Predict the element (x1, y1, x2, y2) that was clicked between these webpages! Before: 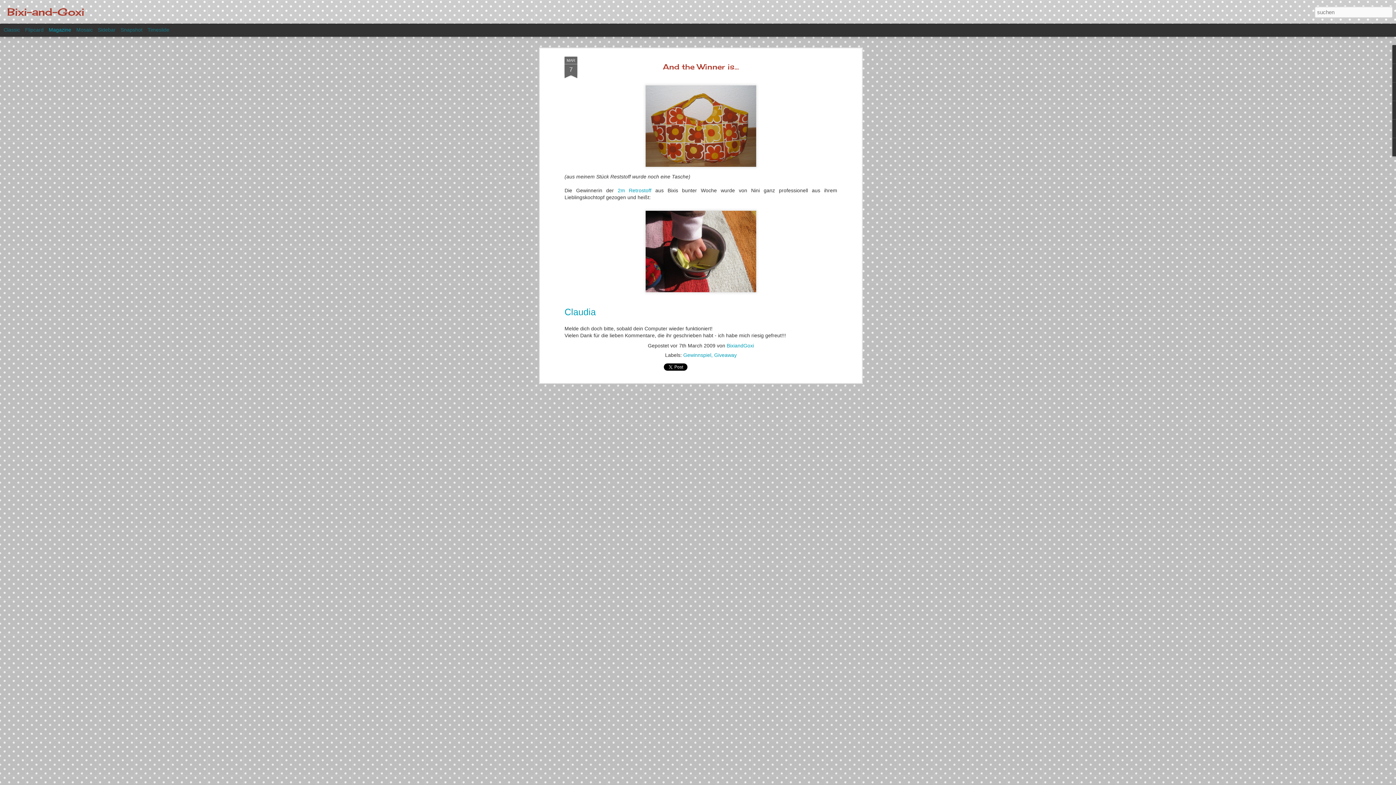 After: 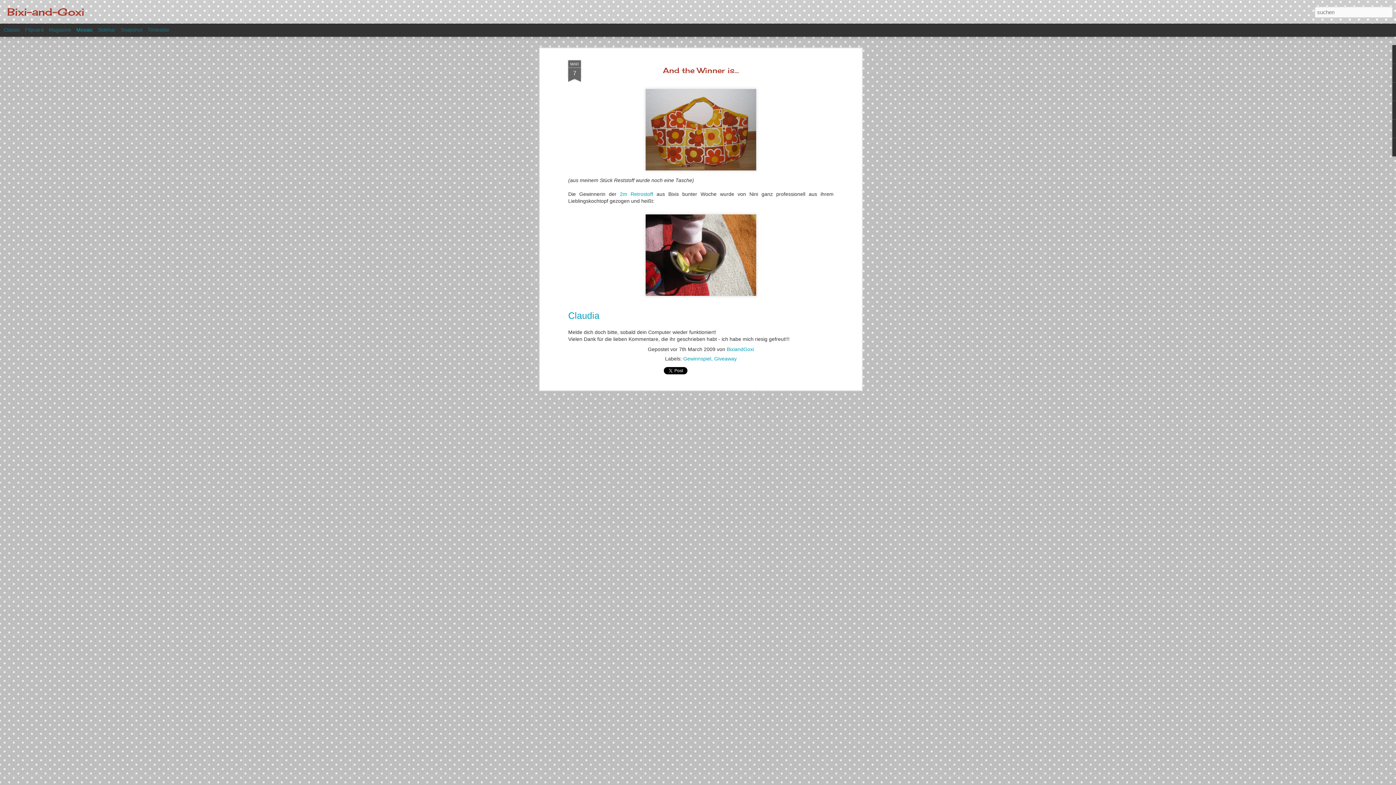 Action: bbox: (76, 26, 92, 32) label: Mosaic